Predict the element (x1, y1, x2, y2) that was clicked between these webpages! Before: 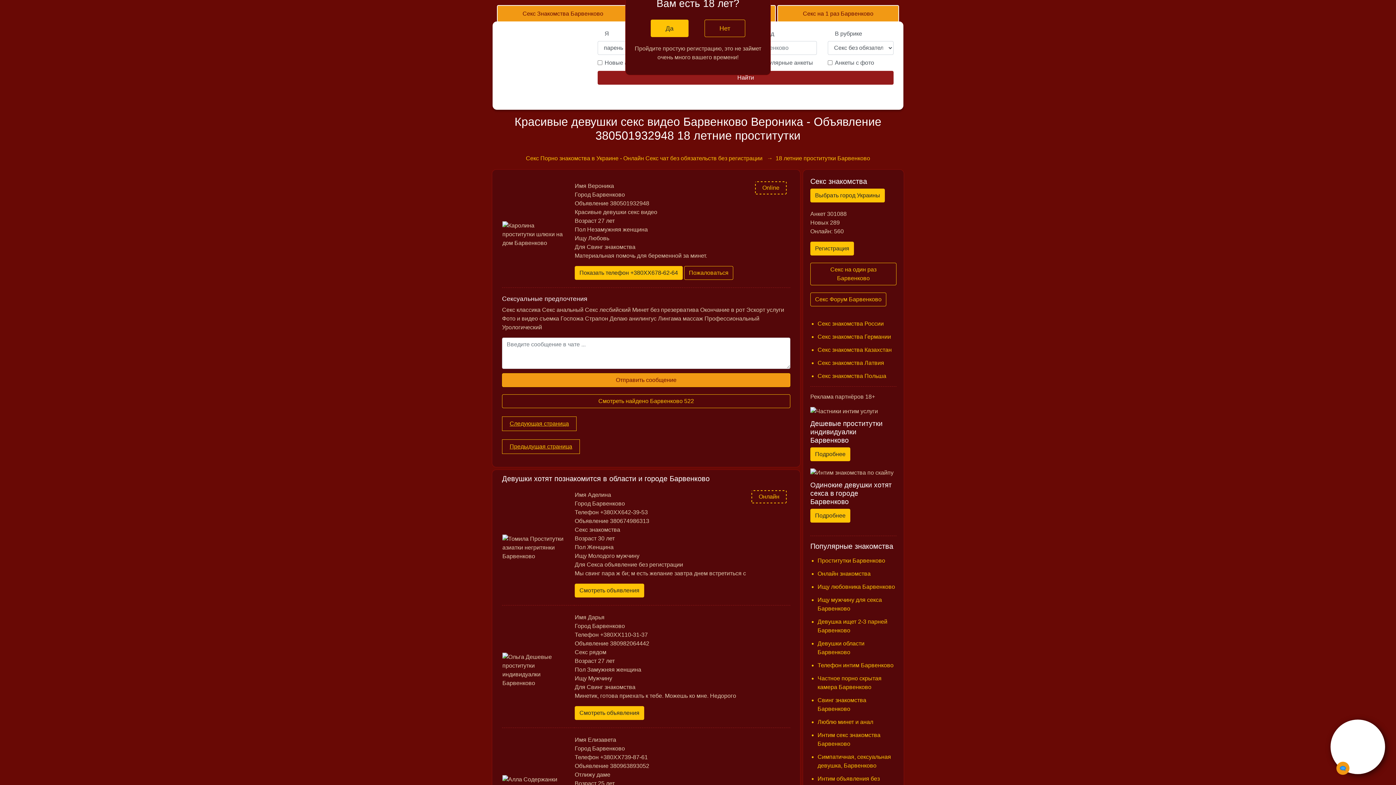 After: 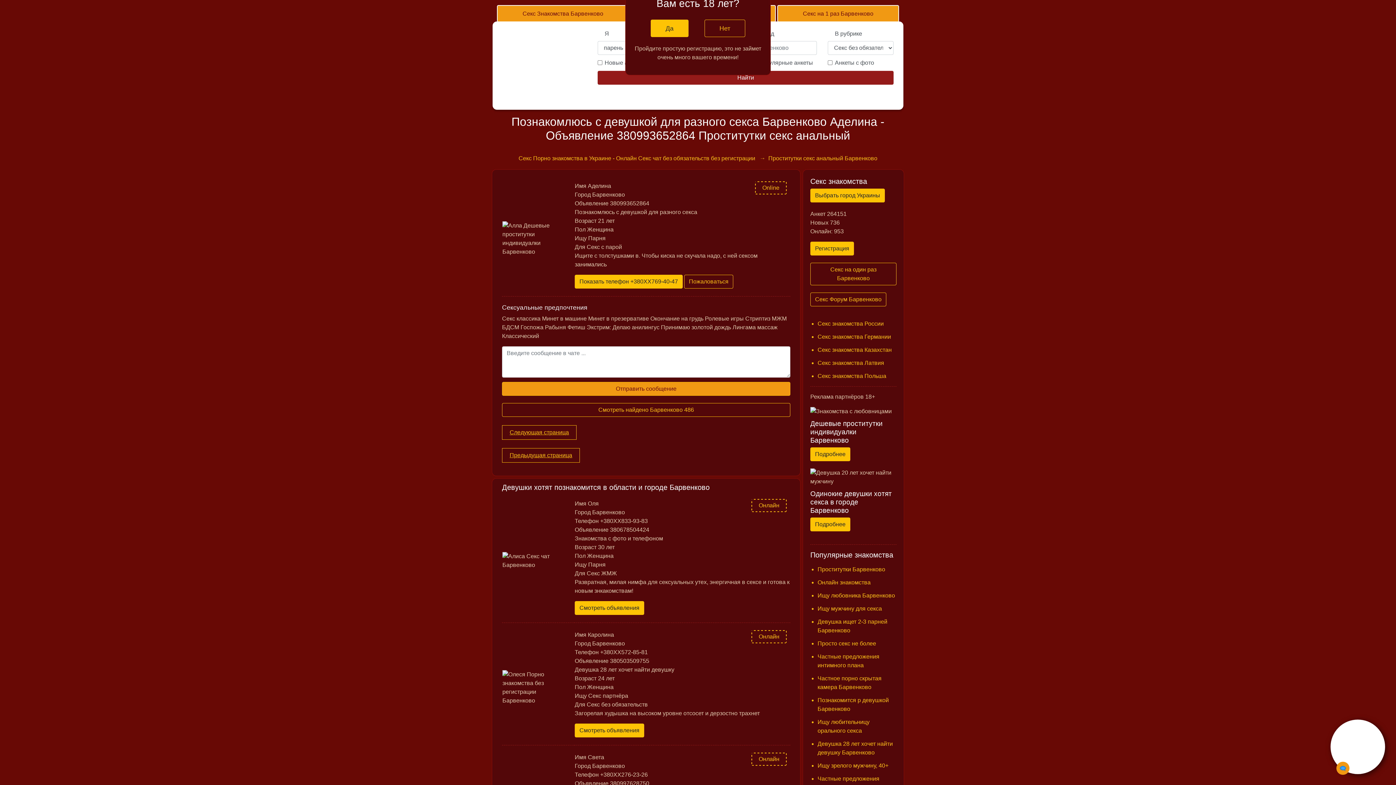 Action: label: Предыдущая страница bbox: (502, 439, 580, 454)